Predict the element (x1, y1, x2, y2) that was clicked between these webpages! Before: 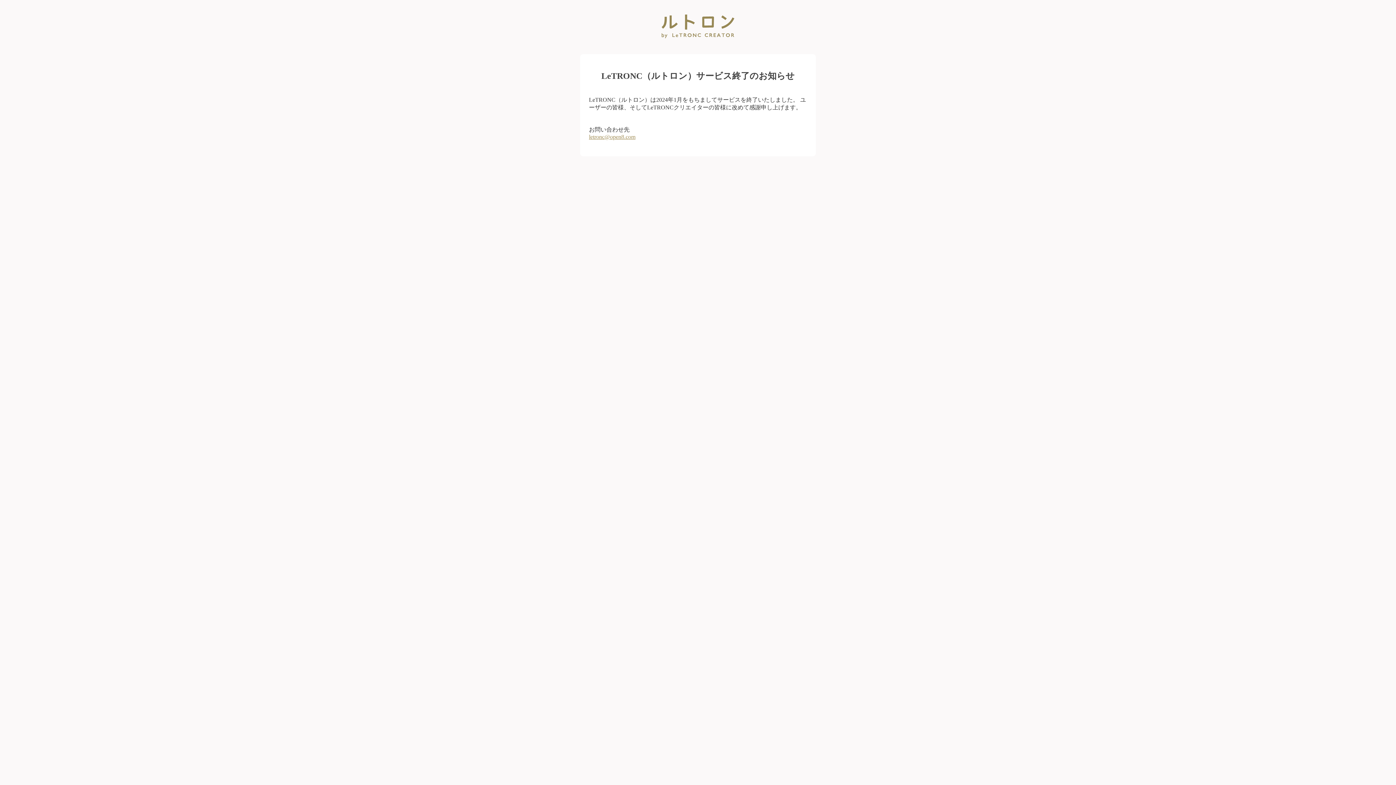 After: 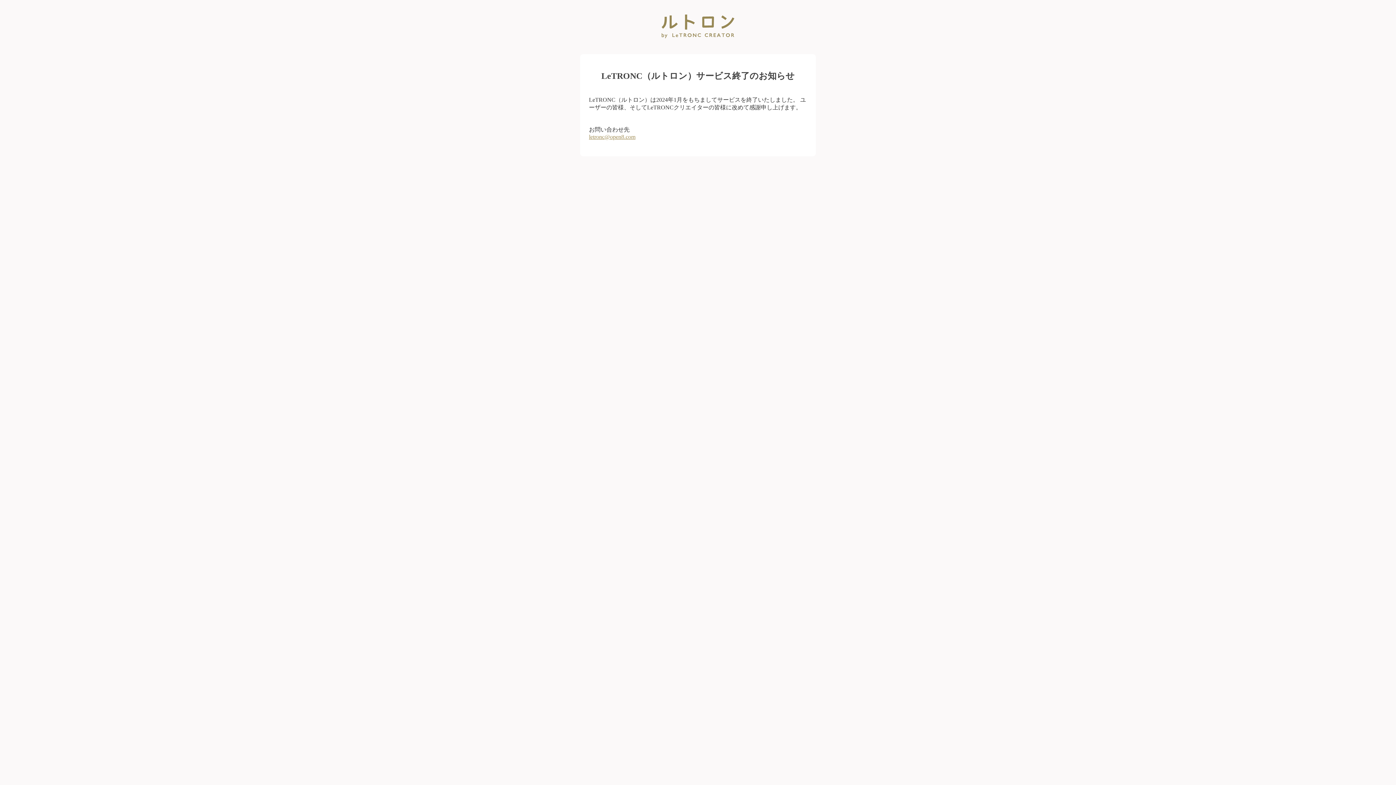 Action: bbox: (589, 133, 635, 139) label: letronc@open8.com